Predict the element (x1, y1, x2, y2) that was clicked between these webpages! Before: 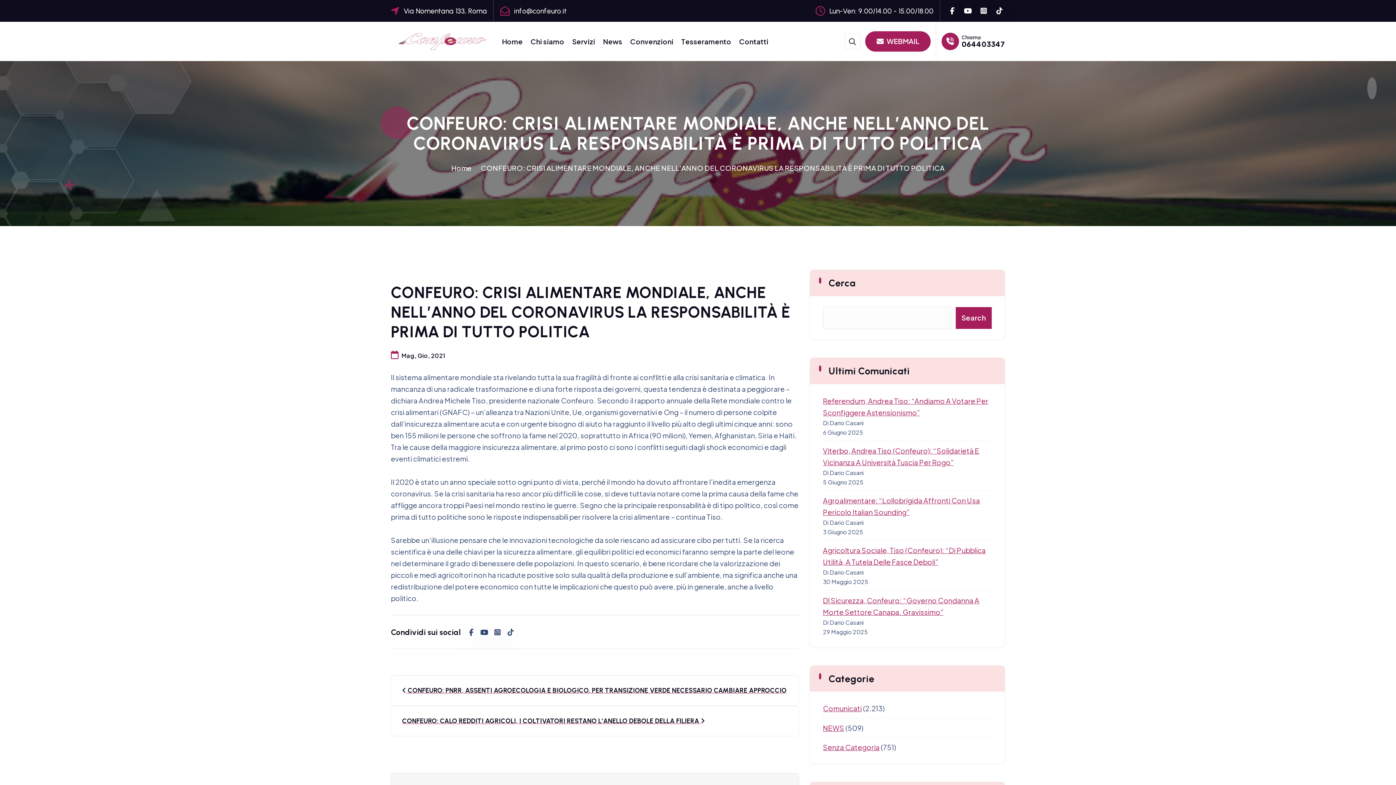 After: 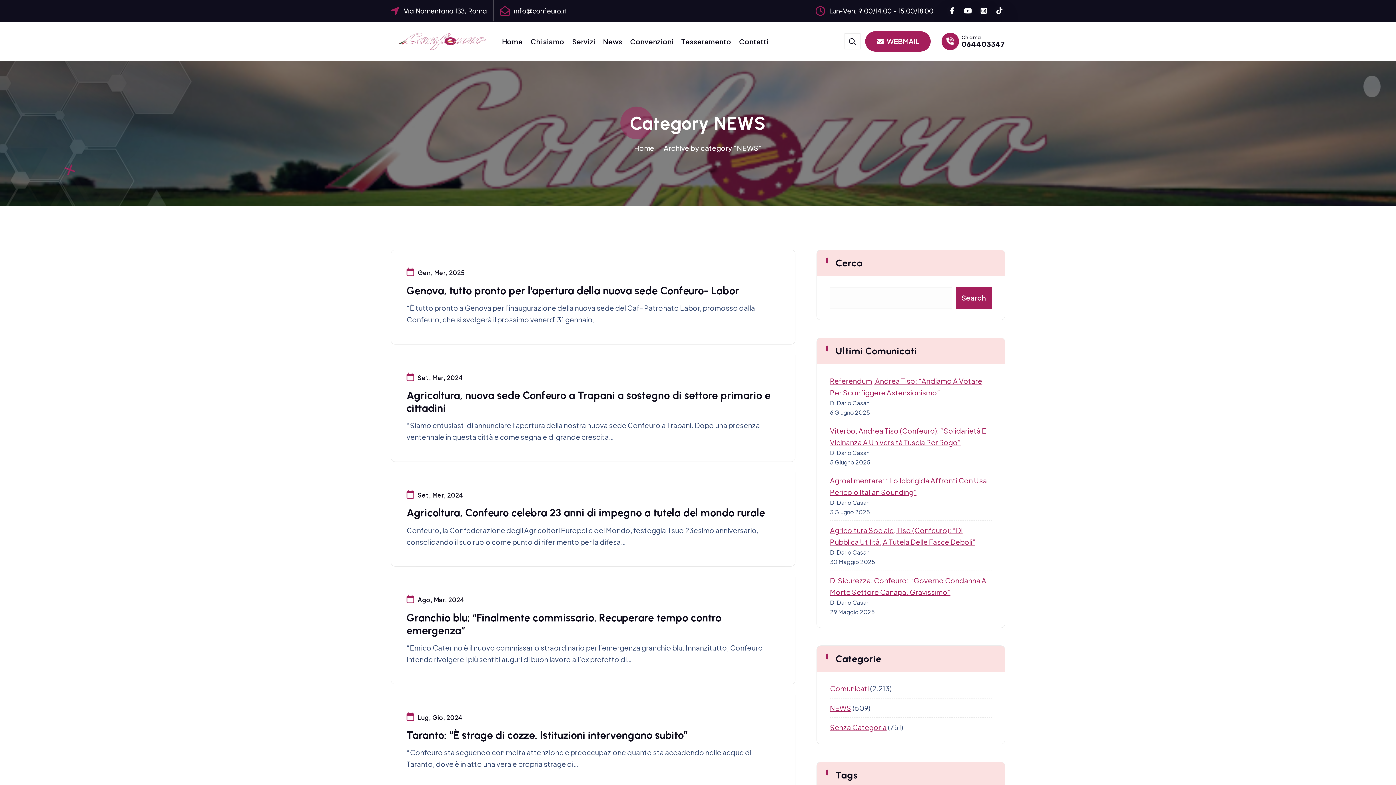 Action: label: NEWS bbox: (823, 723, 844, 732)